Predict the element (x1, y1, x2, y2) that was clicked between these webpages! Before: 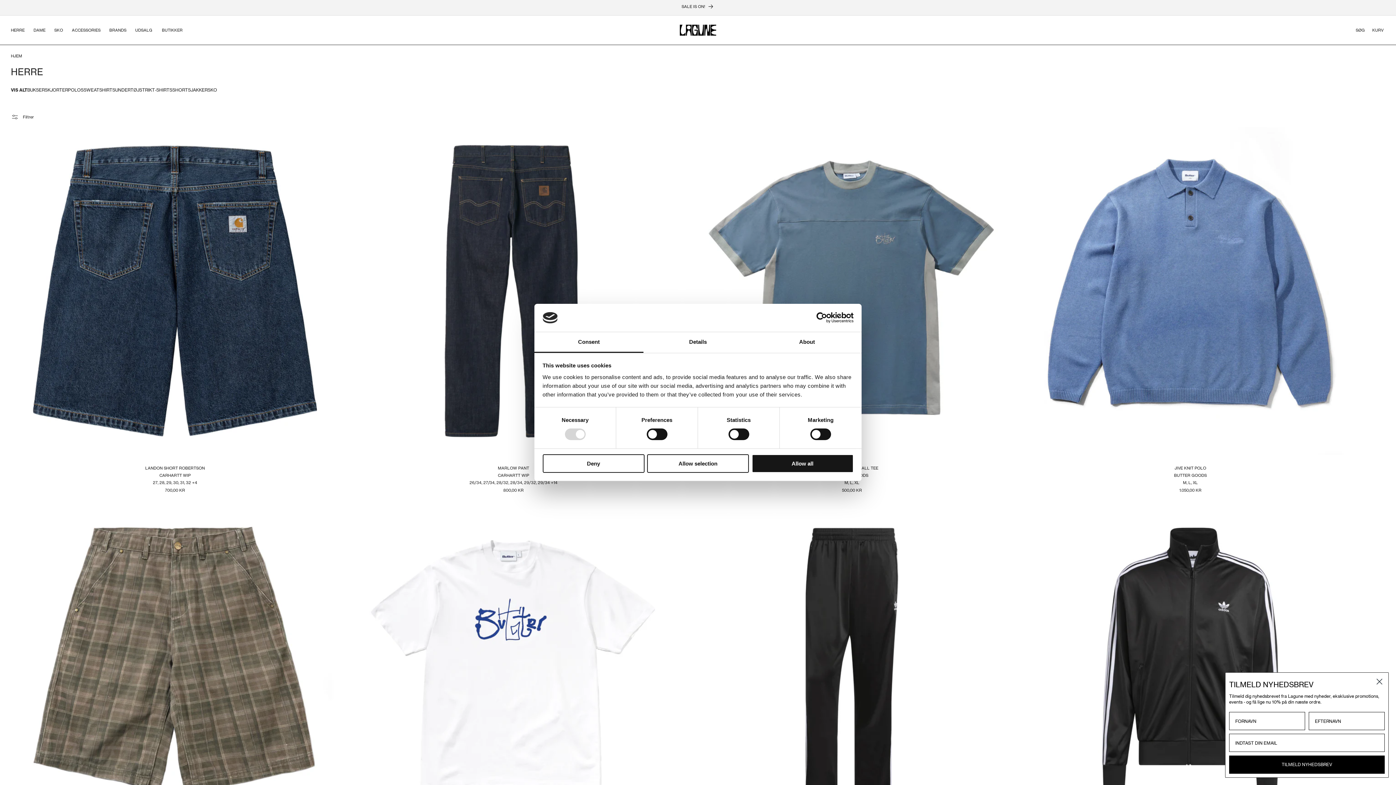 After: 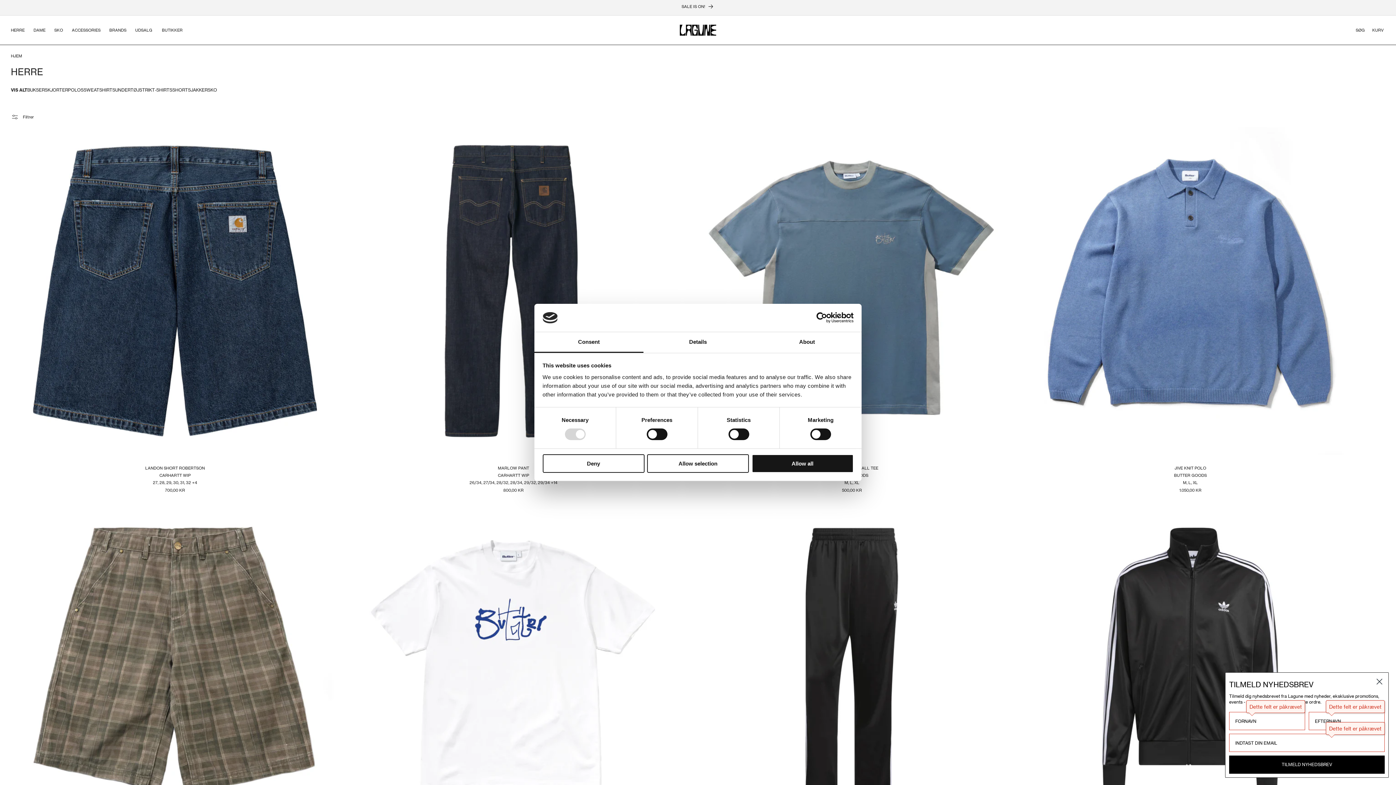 Action: bbox: (1229, 756, 1385, 774) label: TILMELD NYHEDSBREV